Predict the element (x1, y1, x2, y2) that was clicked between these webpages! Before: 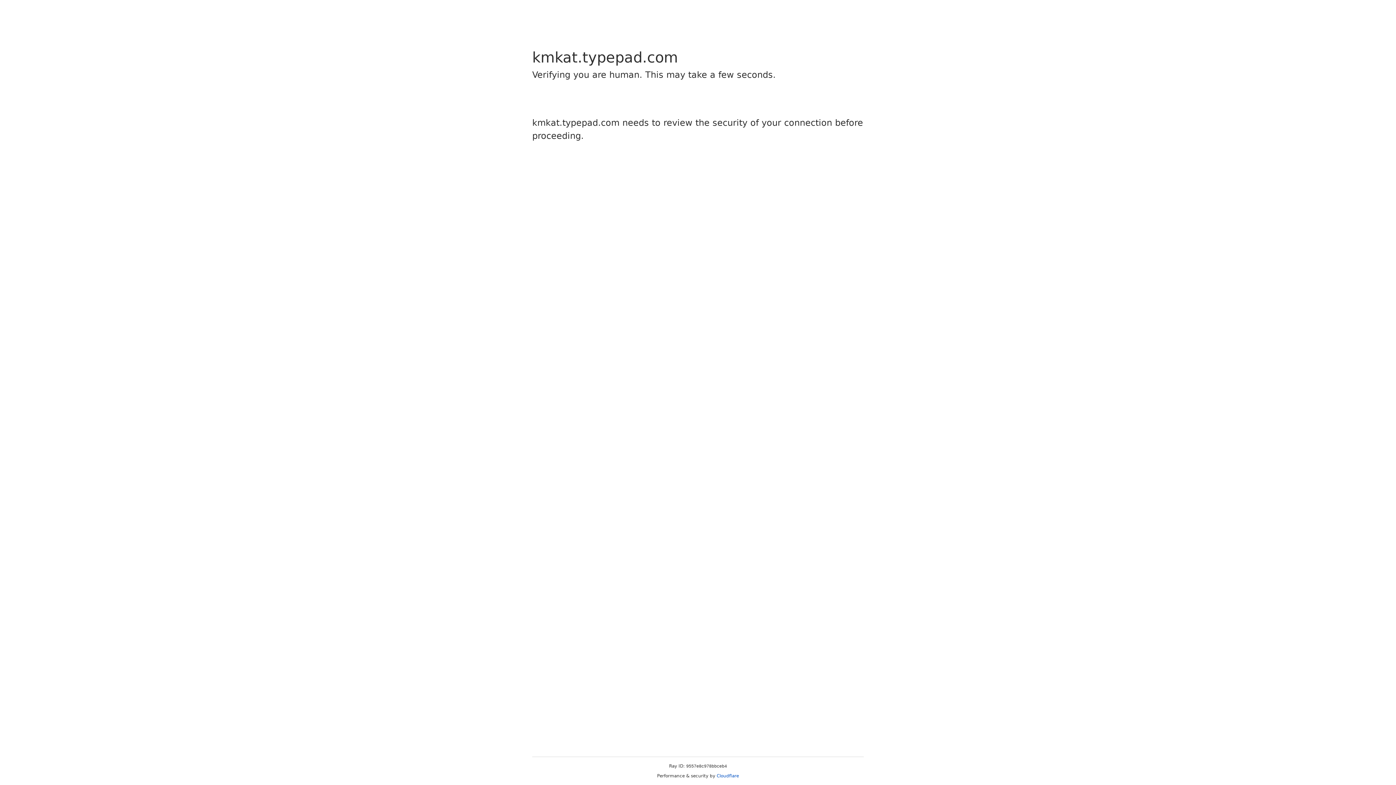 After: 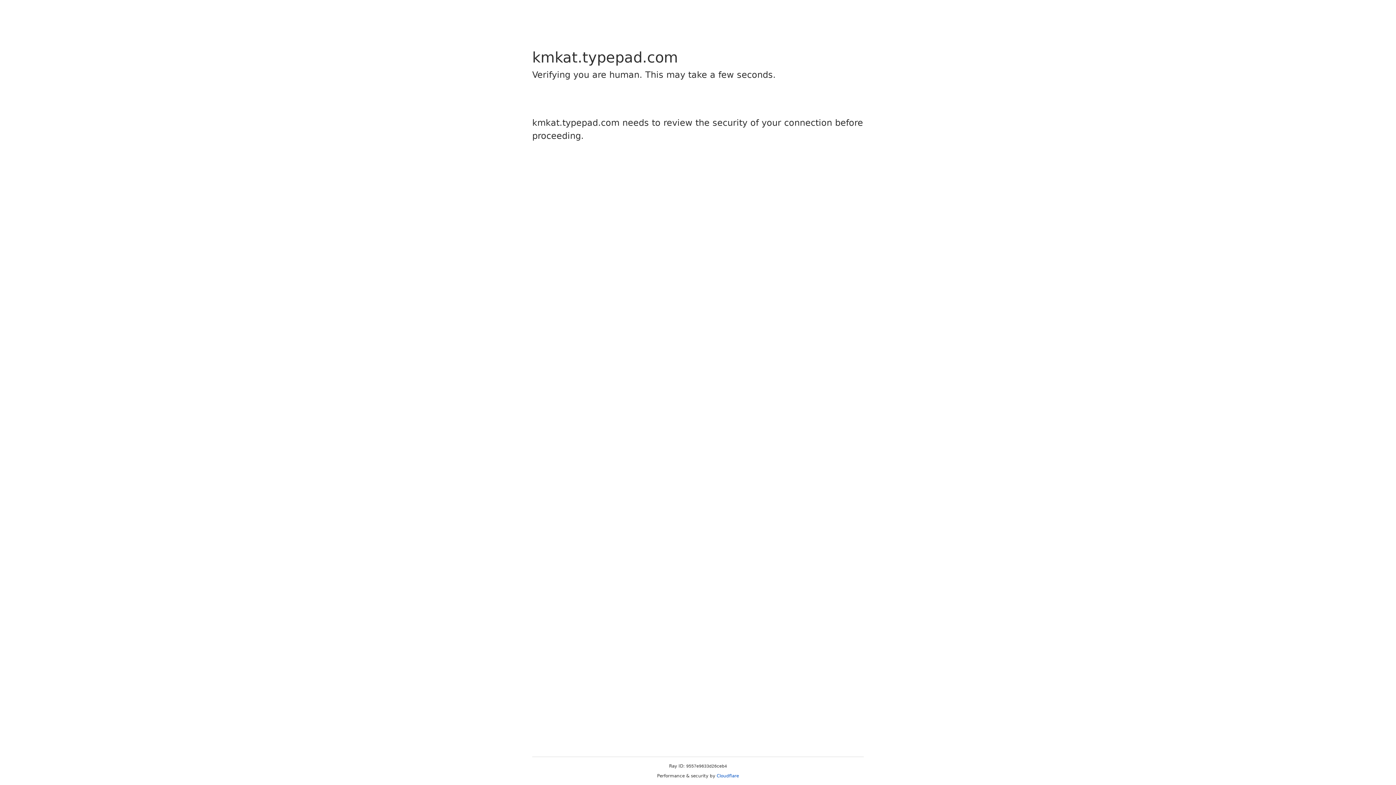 Action: label: Cloudflare bbox: (716, 773, 739, 778)